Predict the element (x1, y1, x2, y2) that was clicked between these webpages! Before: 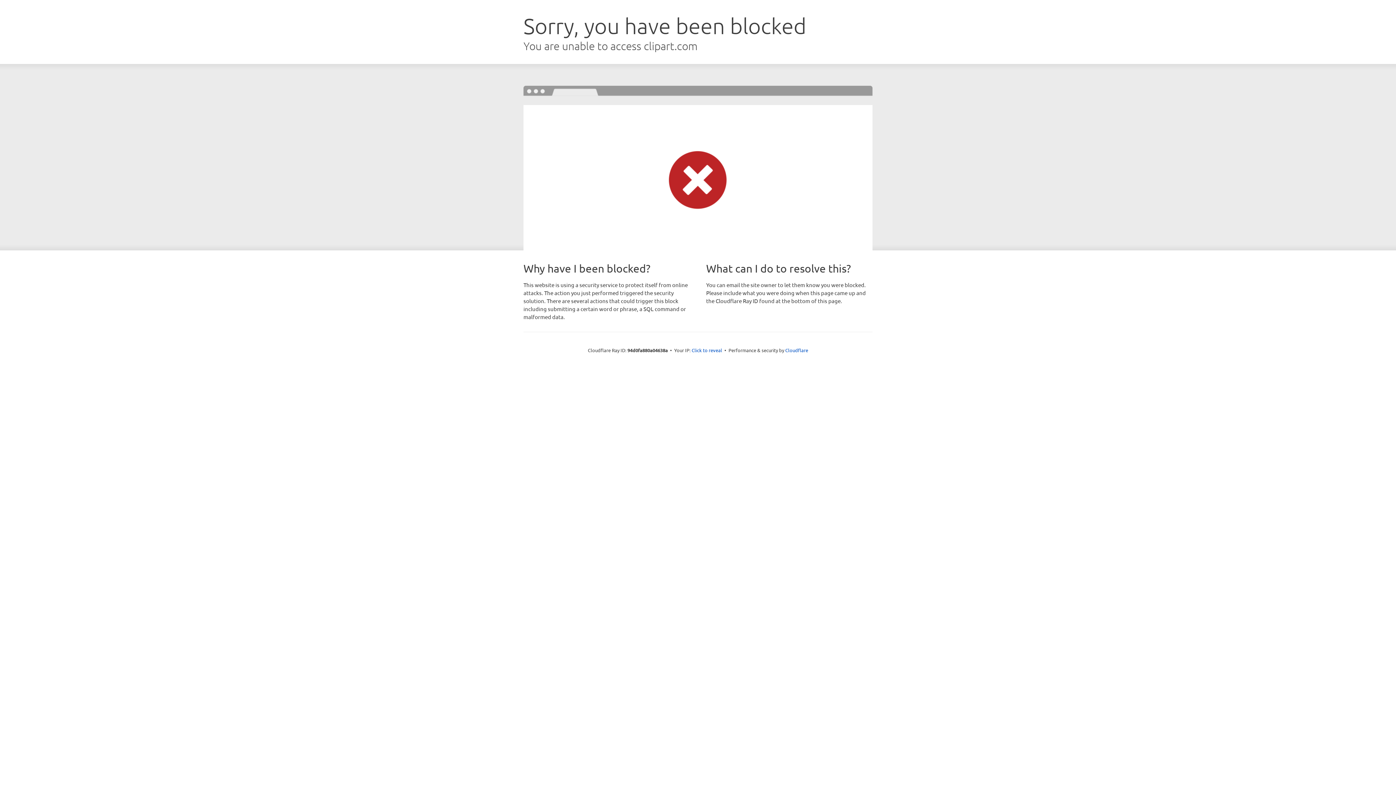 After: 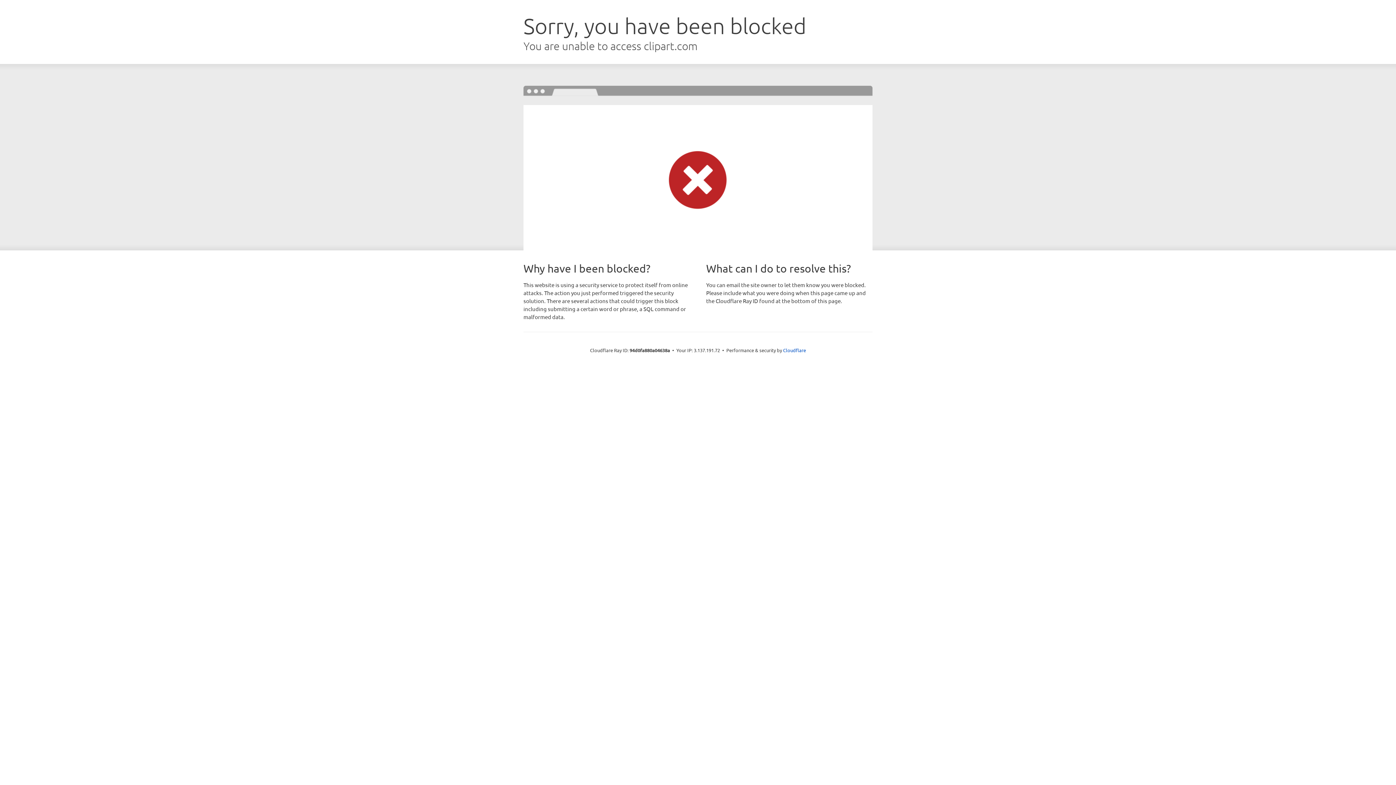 Action: label: Click to reveal bbox: (691, 346, 722, 353)